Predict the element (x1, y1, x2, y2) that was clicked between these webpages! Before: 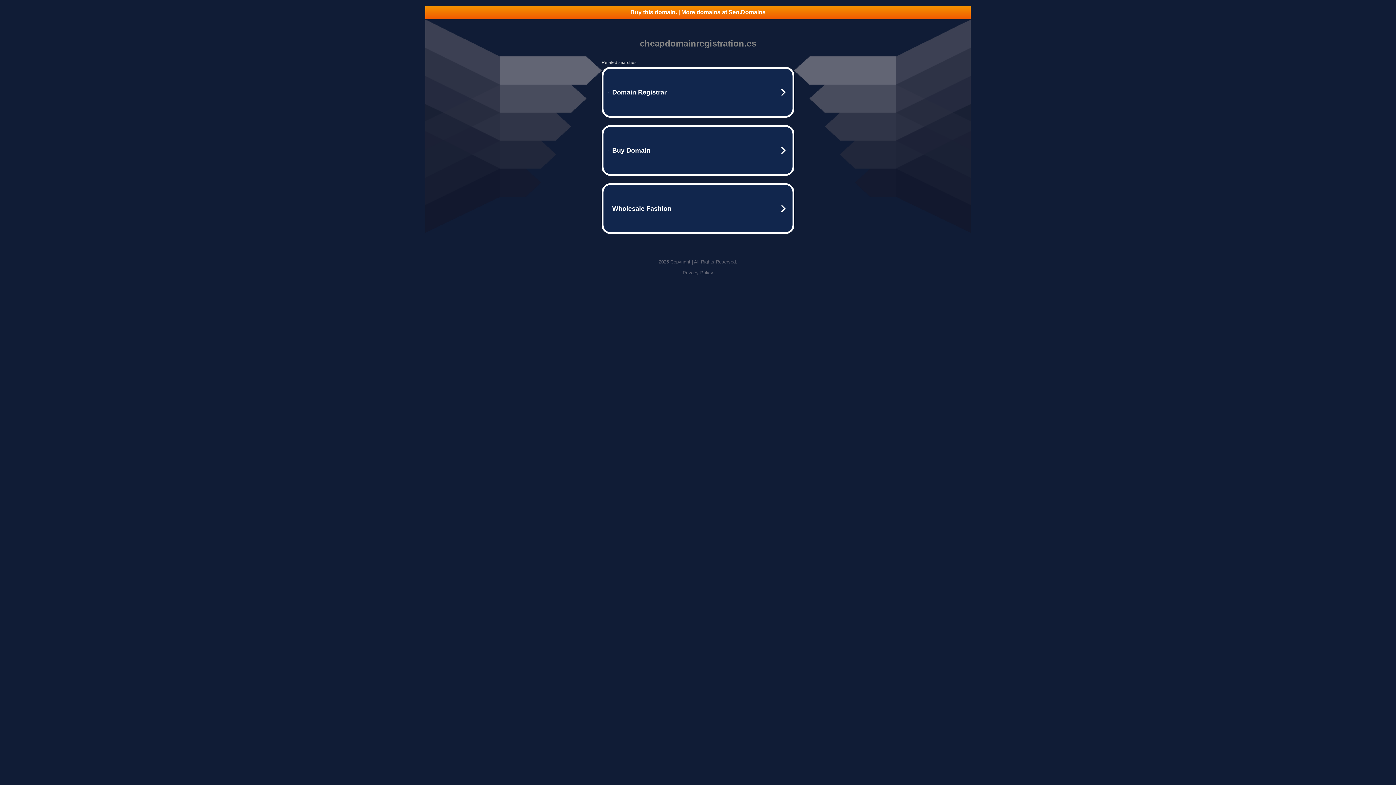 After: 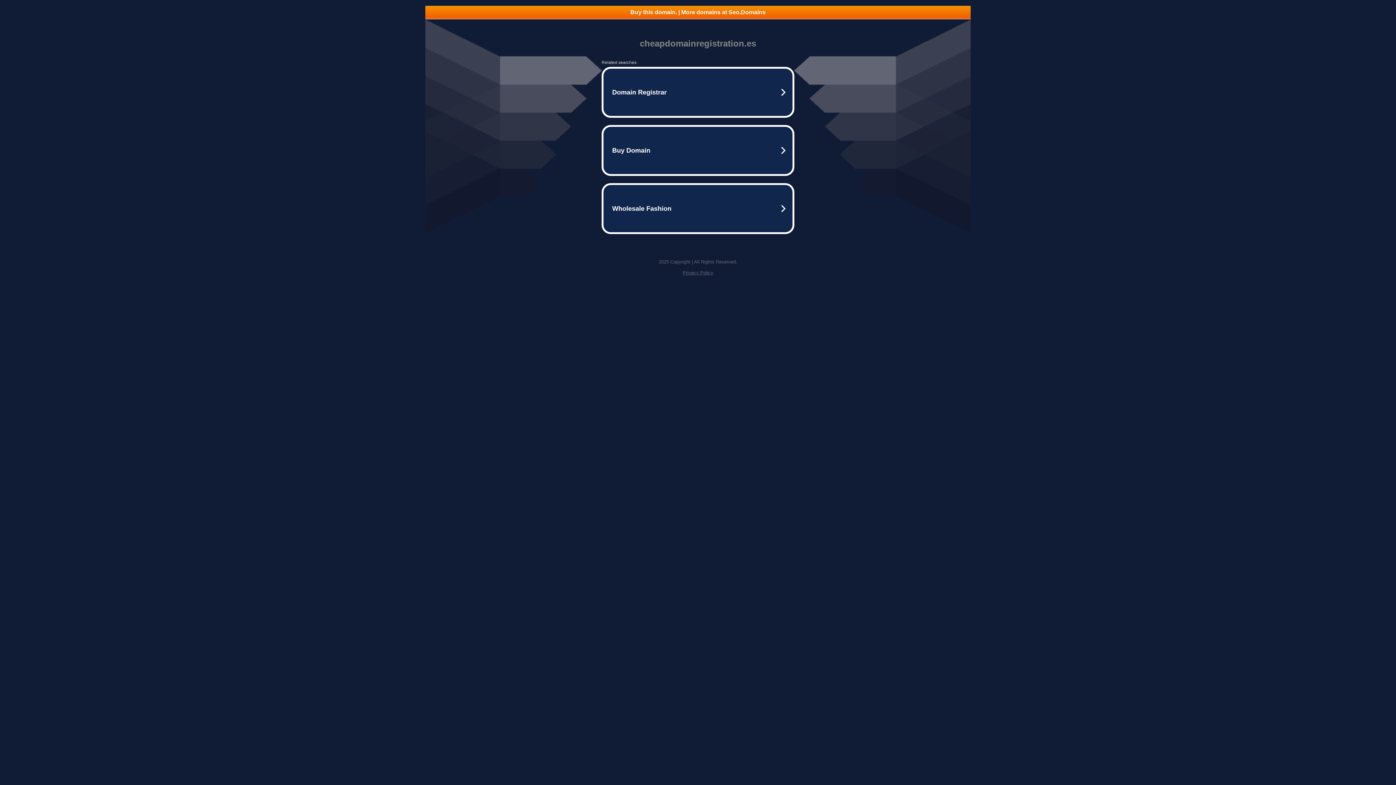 Action: bbox: (682, 270, 713, 275) label: Privacy Policy